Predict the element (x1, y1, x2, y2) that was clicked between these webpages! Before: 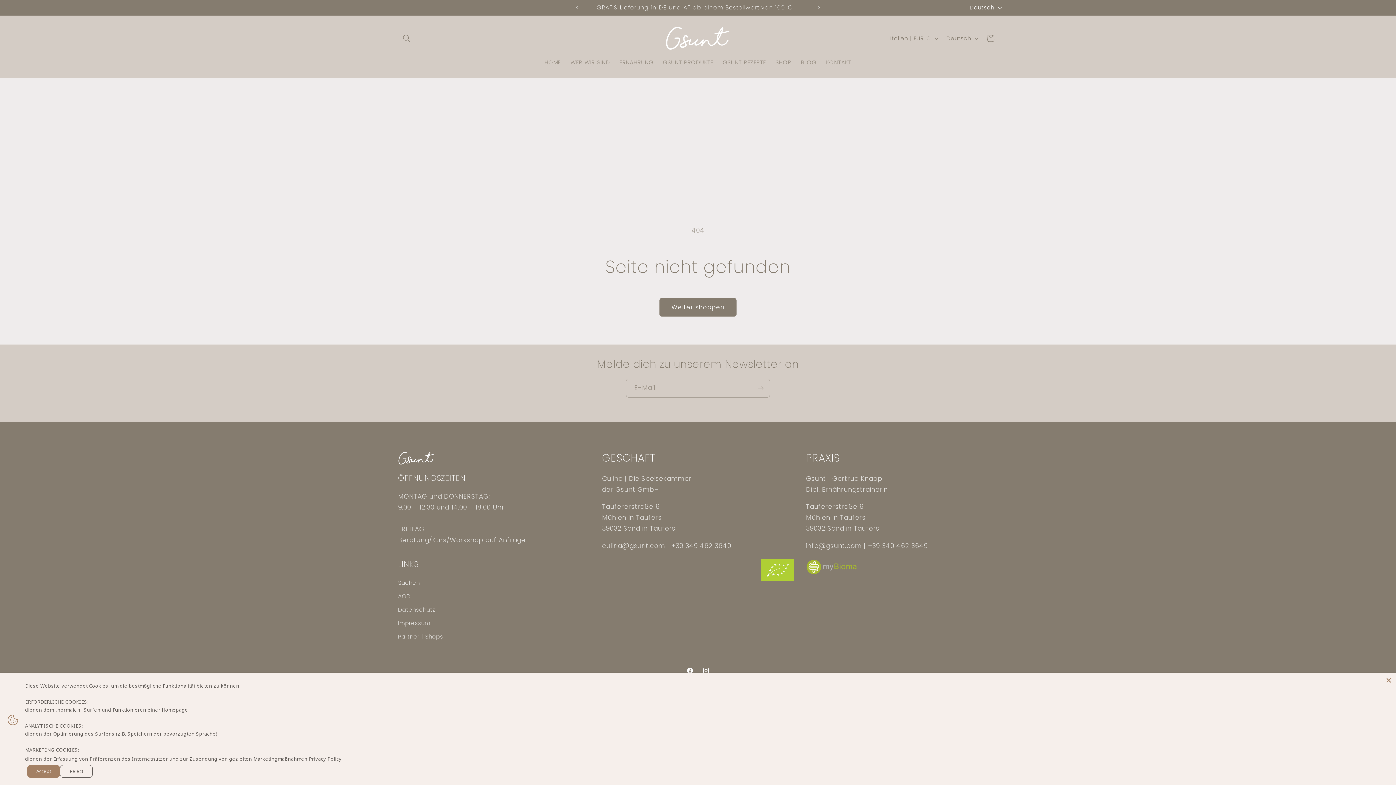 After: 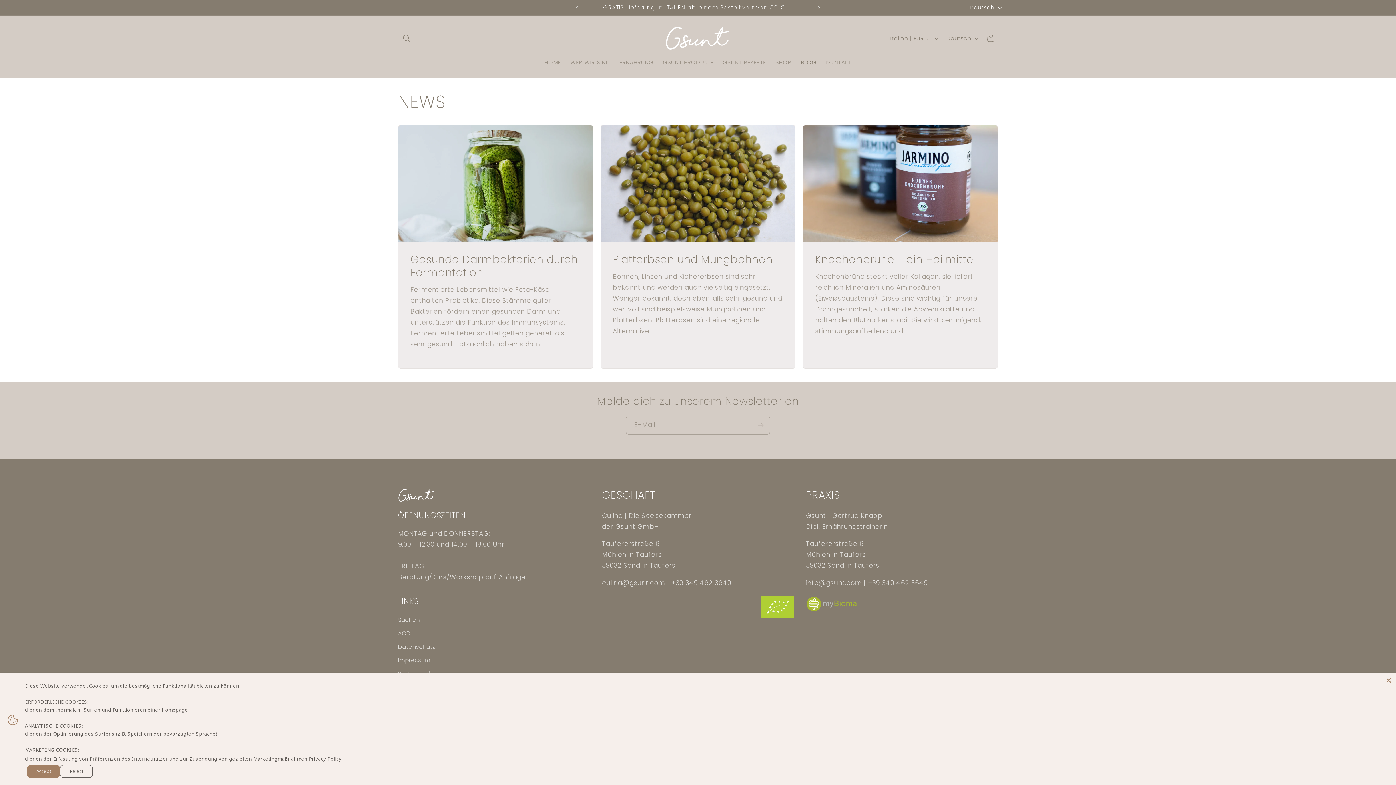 Action: label: BLOG bbox: (796, 53, 821, 70)